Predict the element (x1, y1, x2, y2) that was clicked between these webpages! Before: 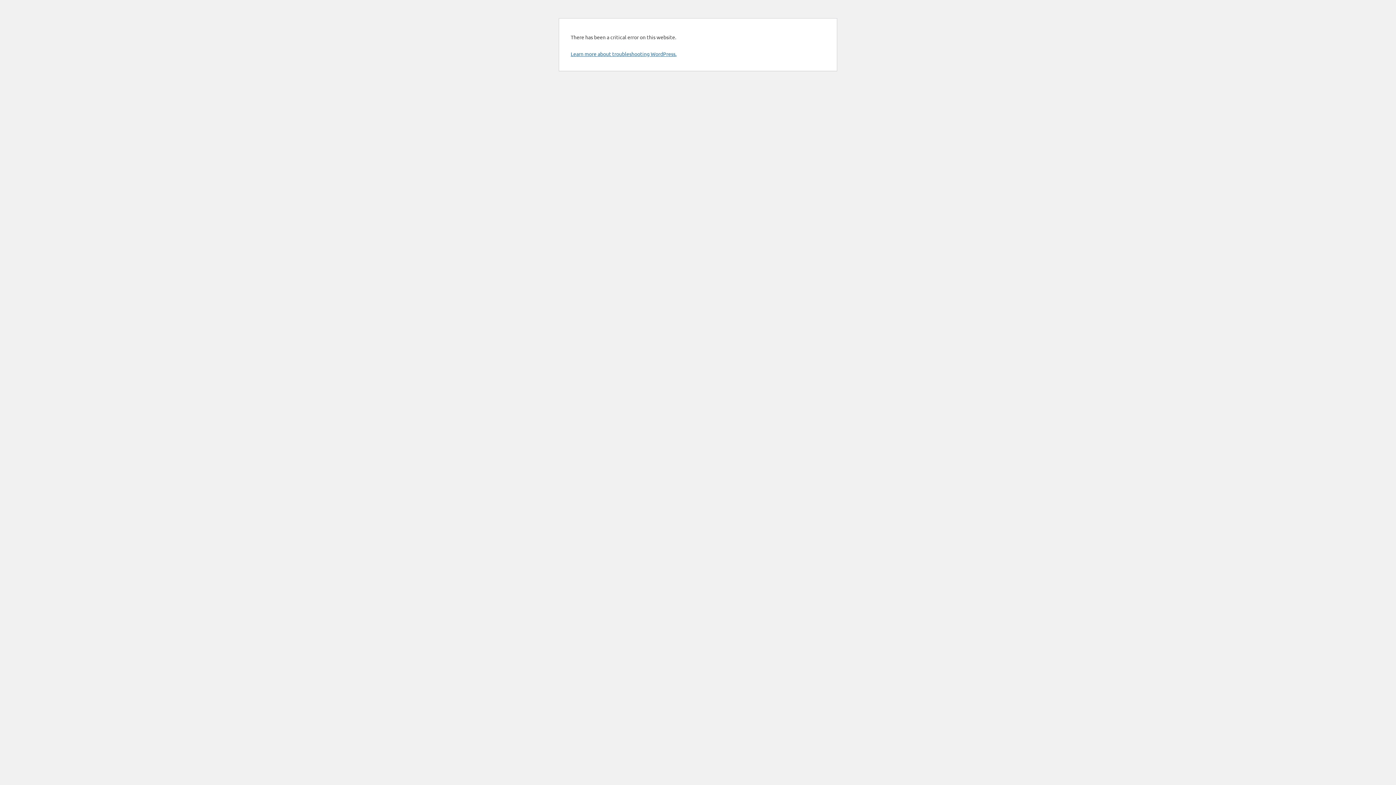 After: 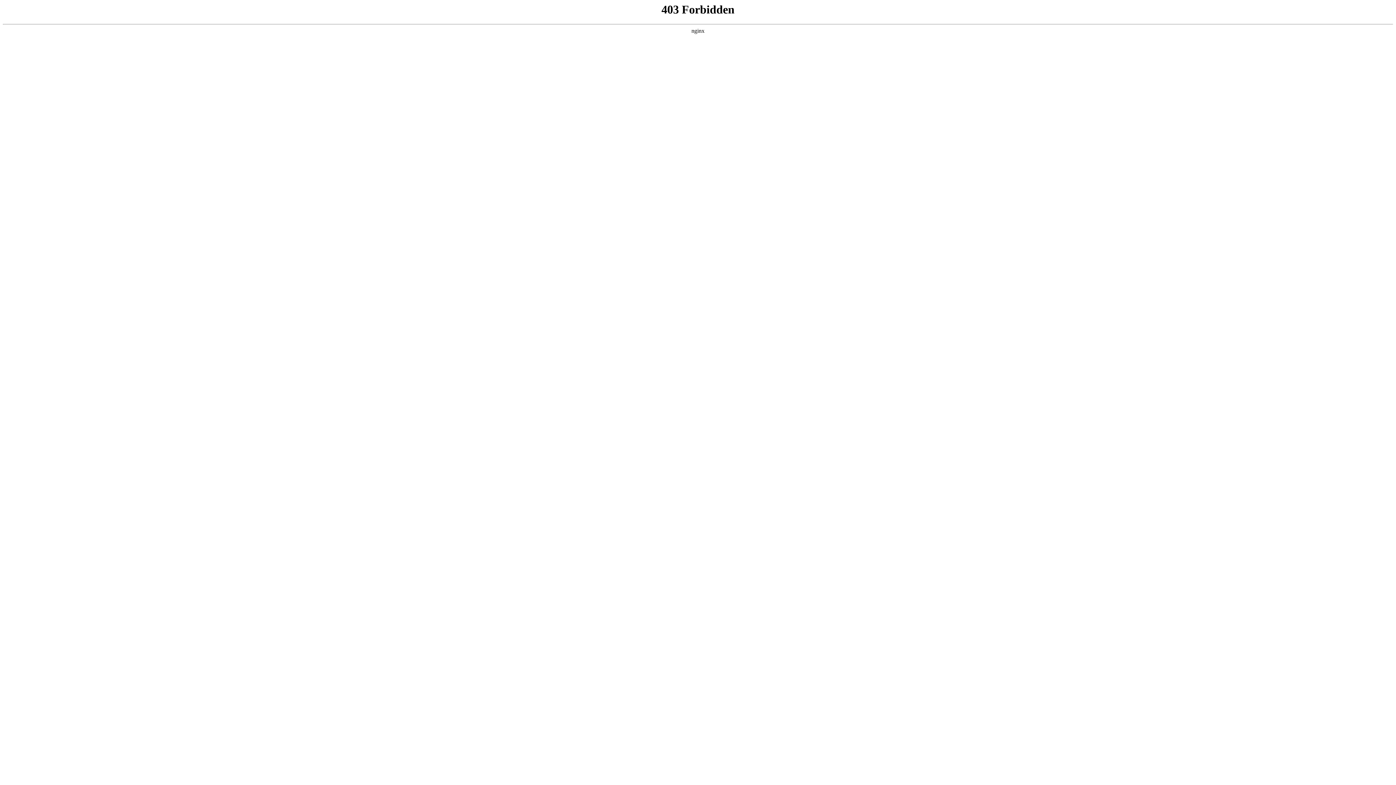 Action: bbox: (570, 50, 676, 57) label: Learn more about troubleshooting WordPress.